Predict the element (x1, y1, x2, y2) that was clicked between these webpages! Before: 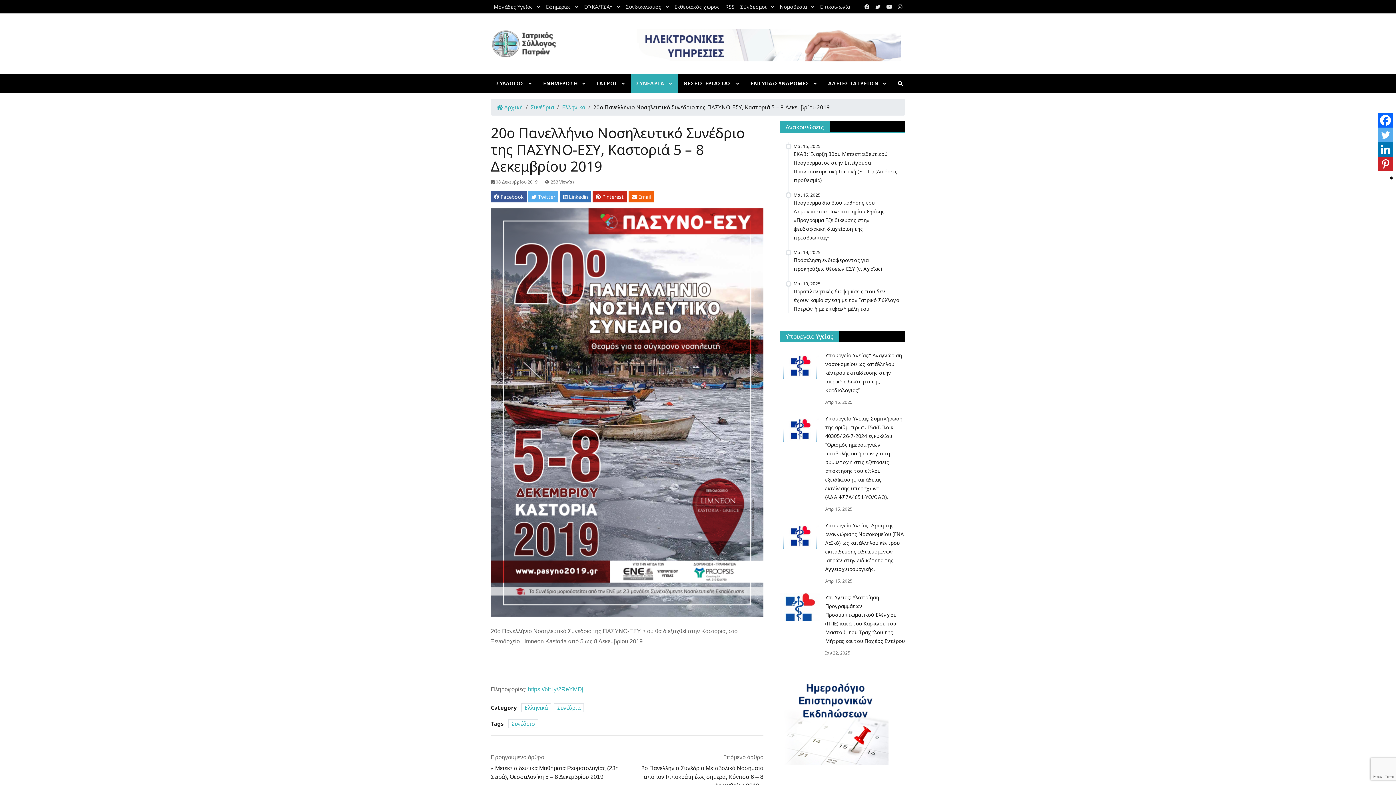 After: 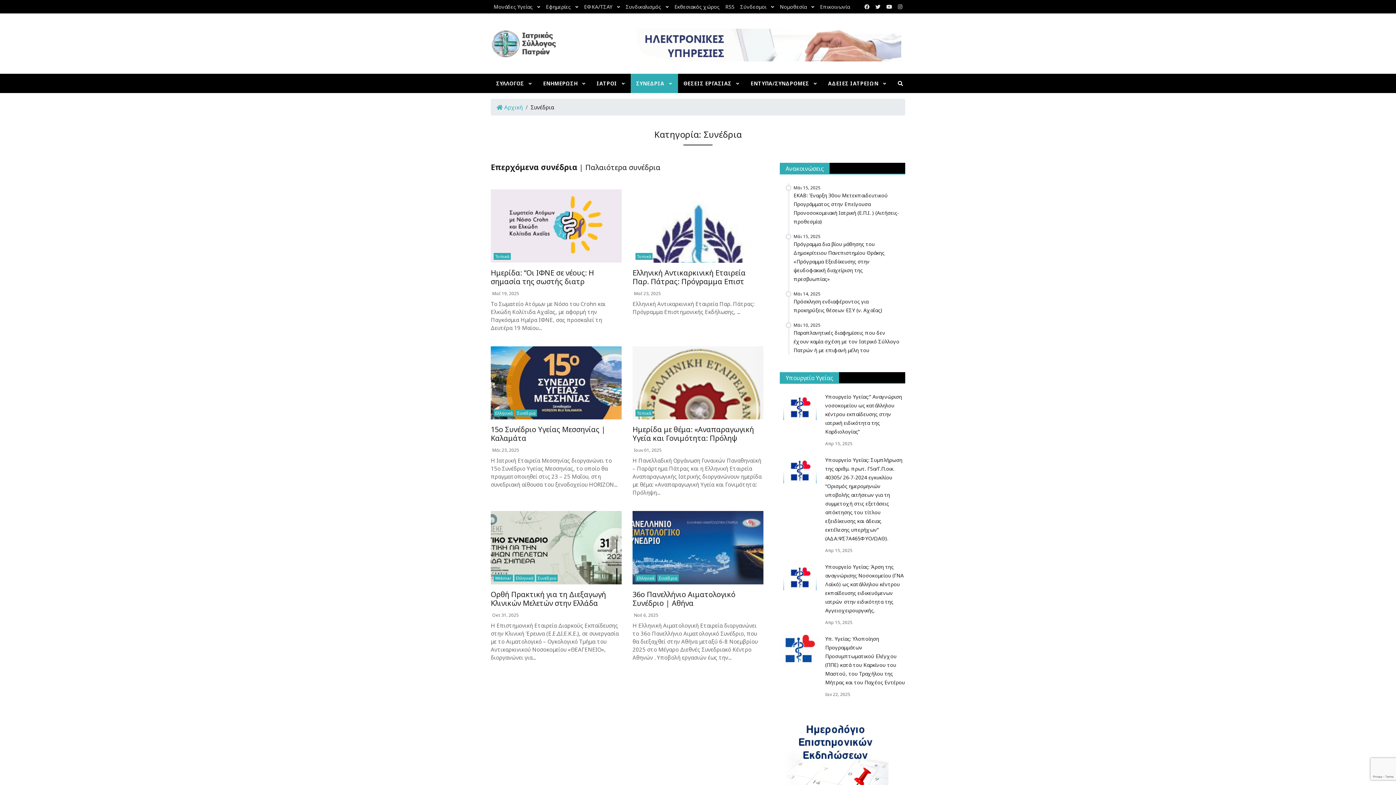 Action: label: Συνέδρια bbox: (530, 103, 554, 110)